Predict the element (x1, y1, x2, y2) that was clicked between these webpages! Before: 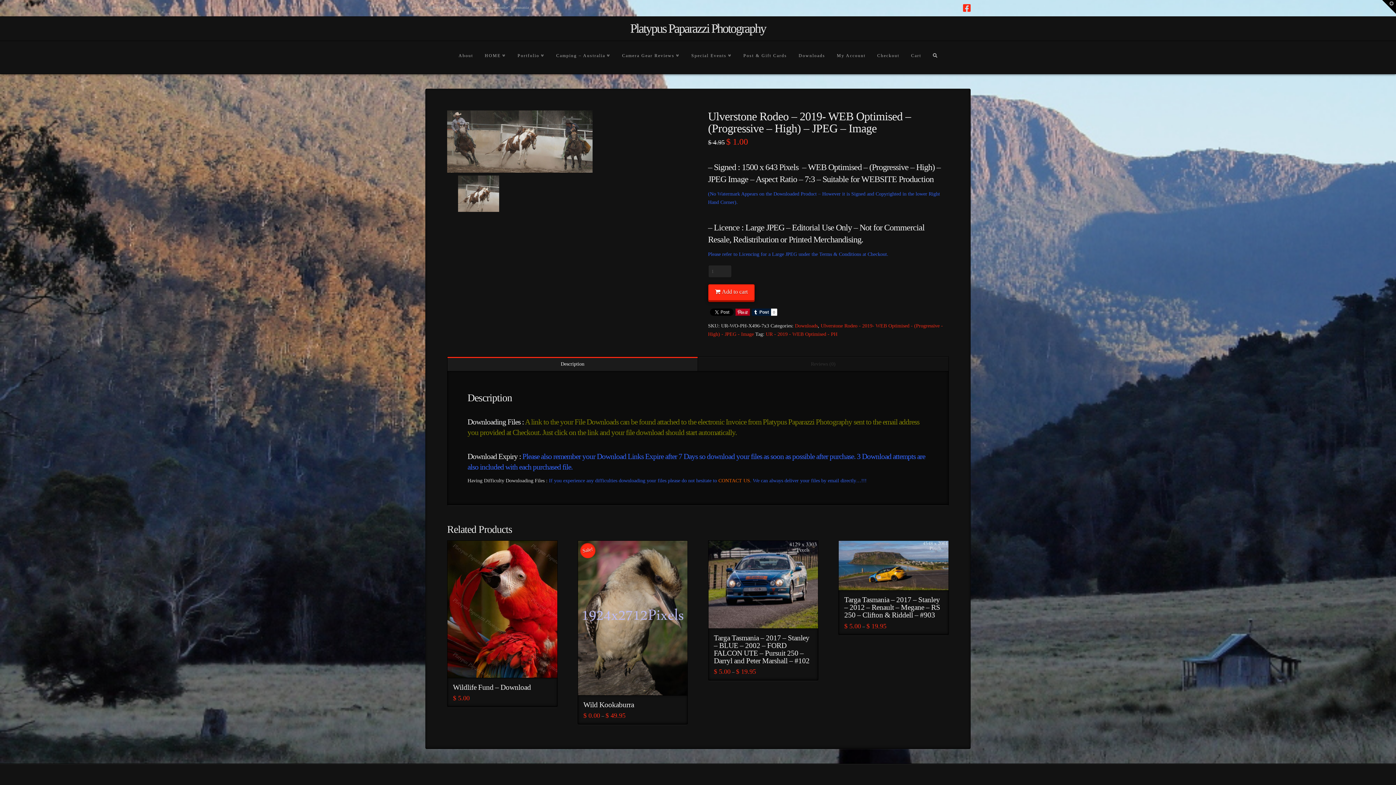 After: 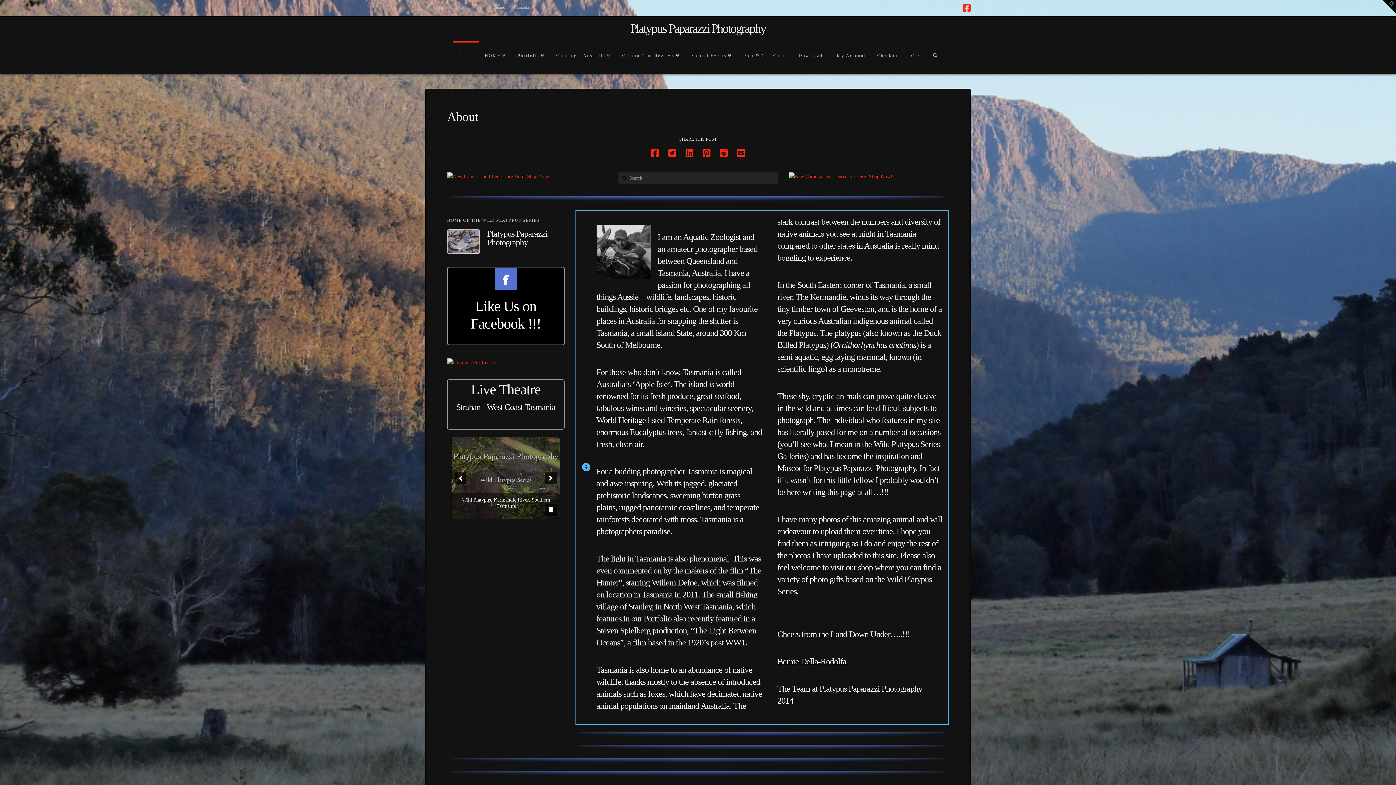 Action: bbox: (452, 41, 478, 73) label: About